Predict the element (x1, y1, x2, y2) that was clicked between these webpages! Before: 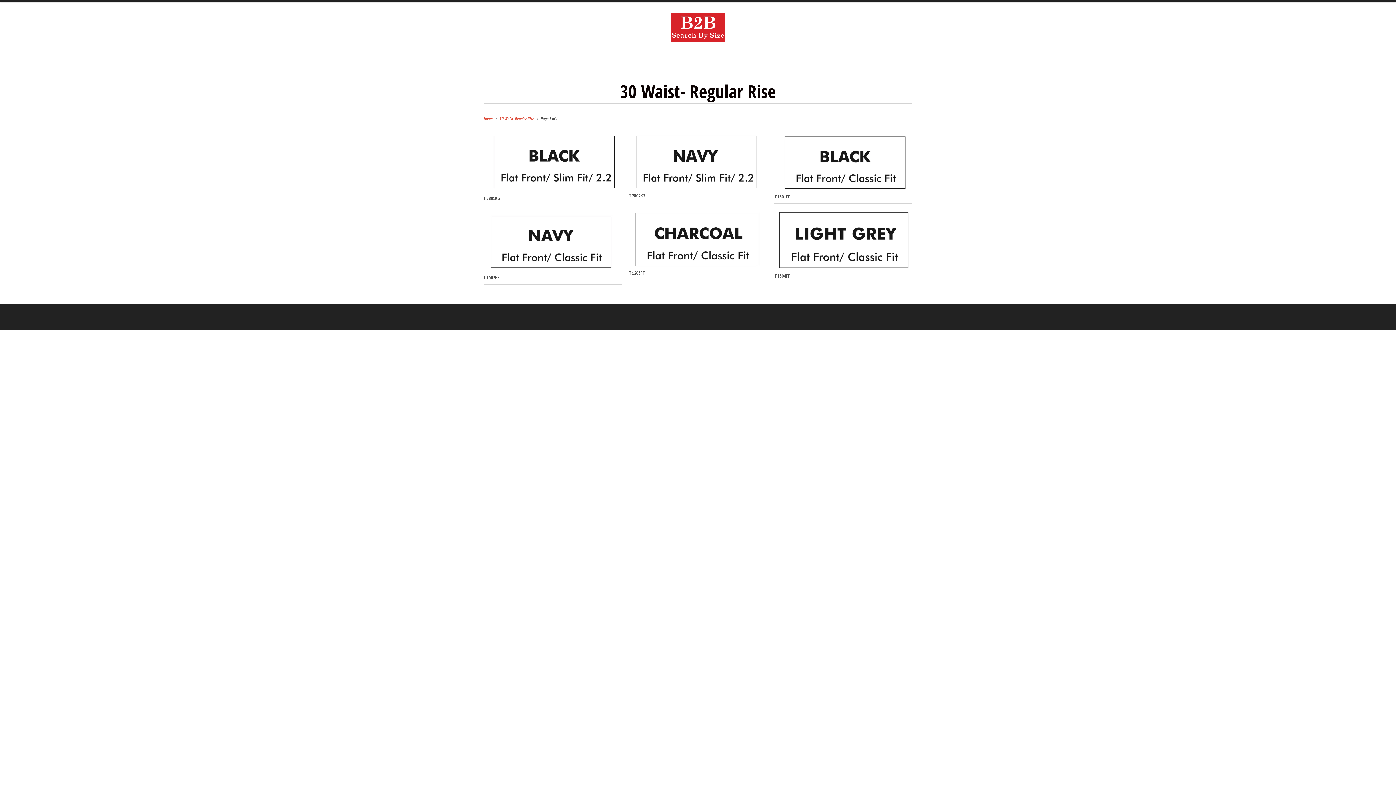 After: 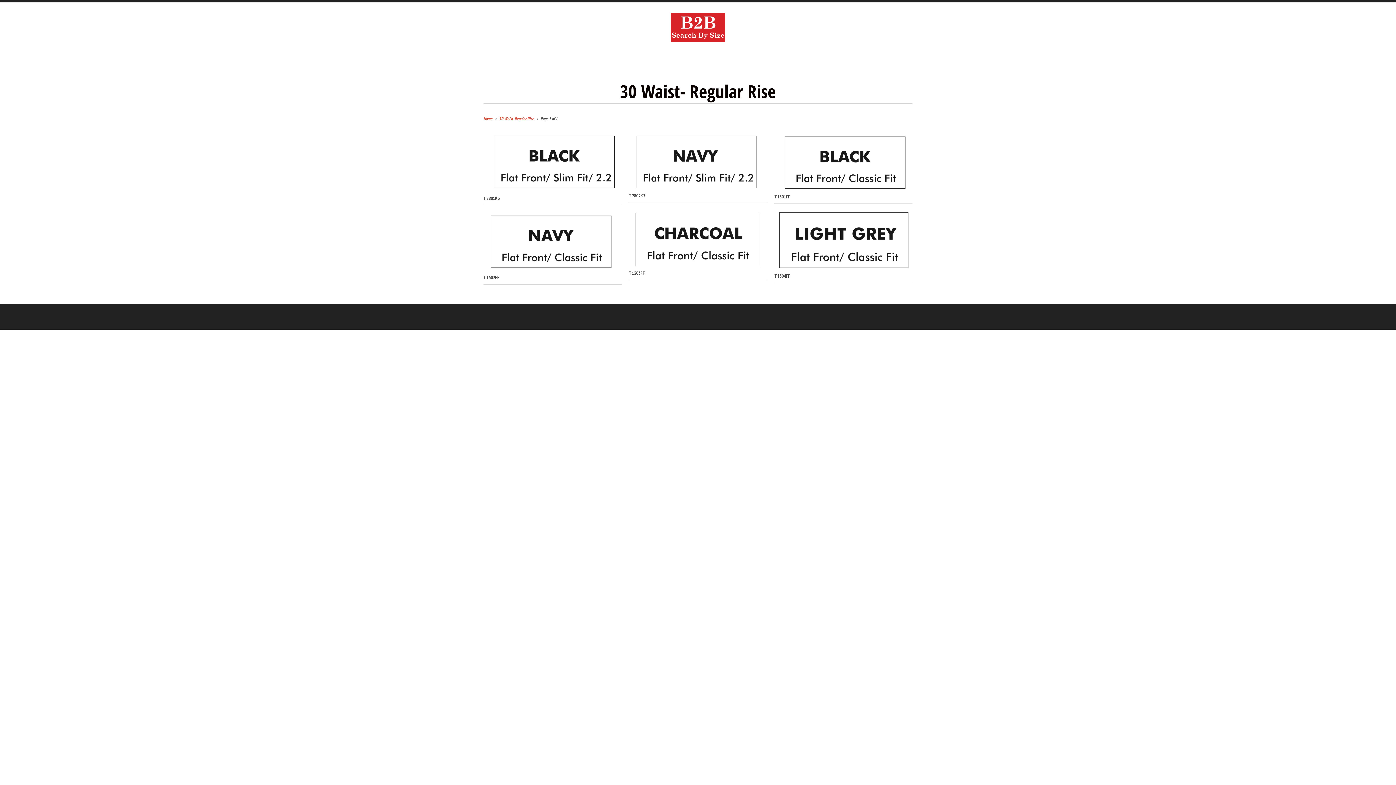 Action: label: 30 Waist- Regular Rise bbox: (499, 116, 533, 121)